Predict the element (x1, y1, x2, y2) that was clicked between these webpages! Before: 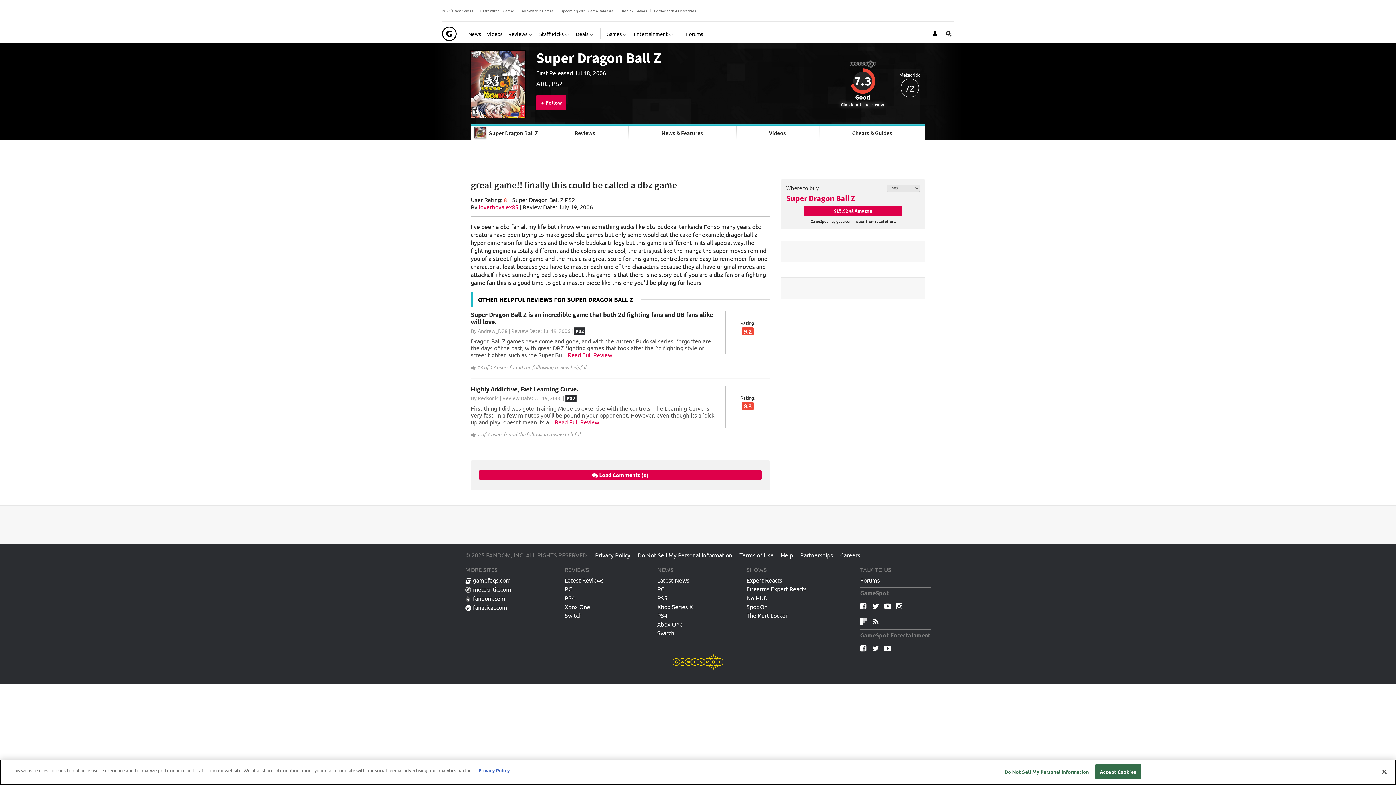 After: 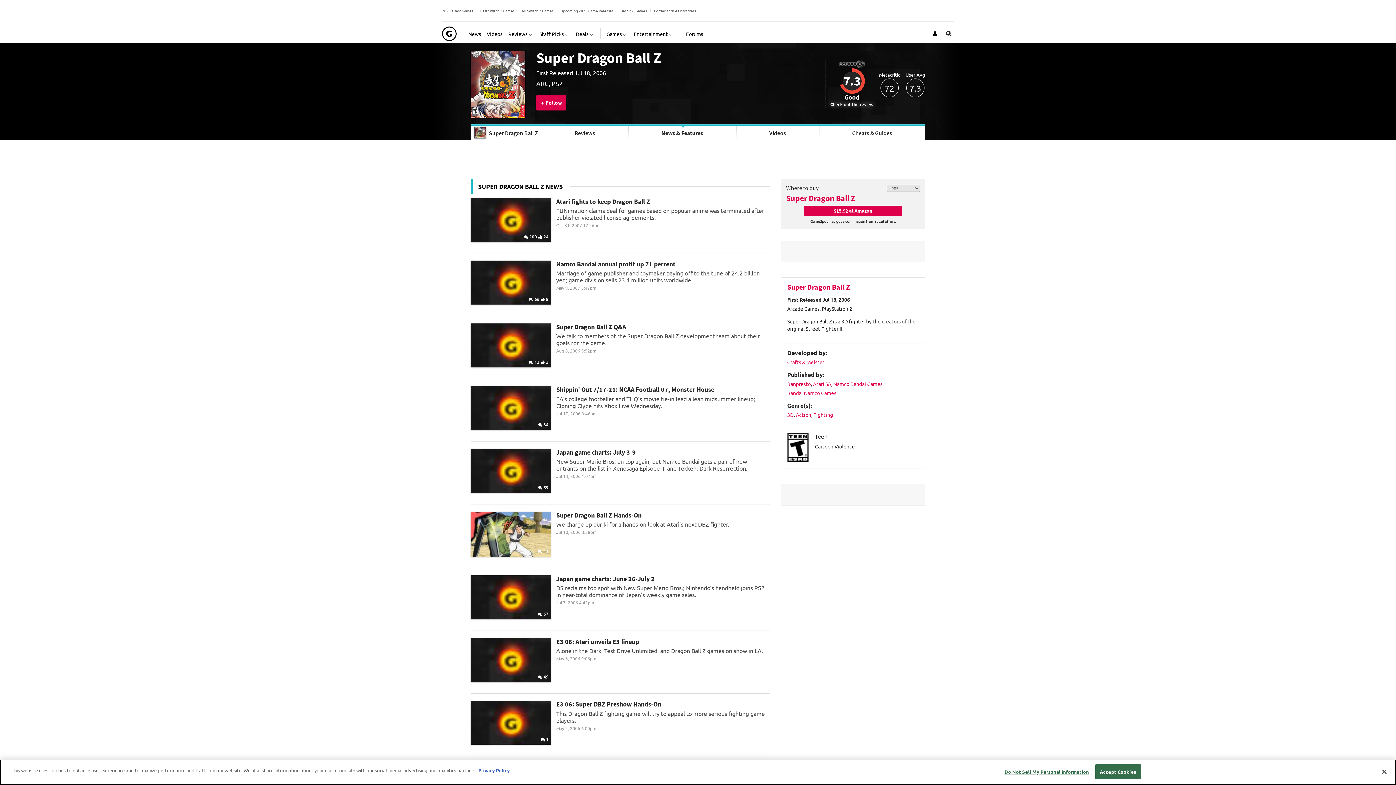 Action: label: News & Features bbox: (628, 125, 736, 140)